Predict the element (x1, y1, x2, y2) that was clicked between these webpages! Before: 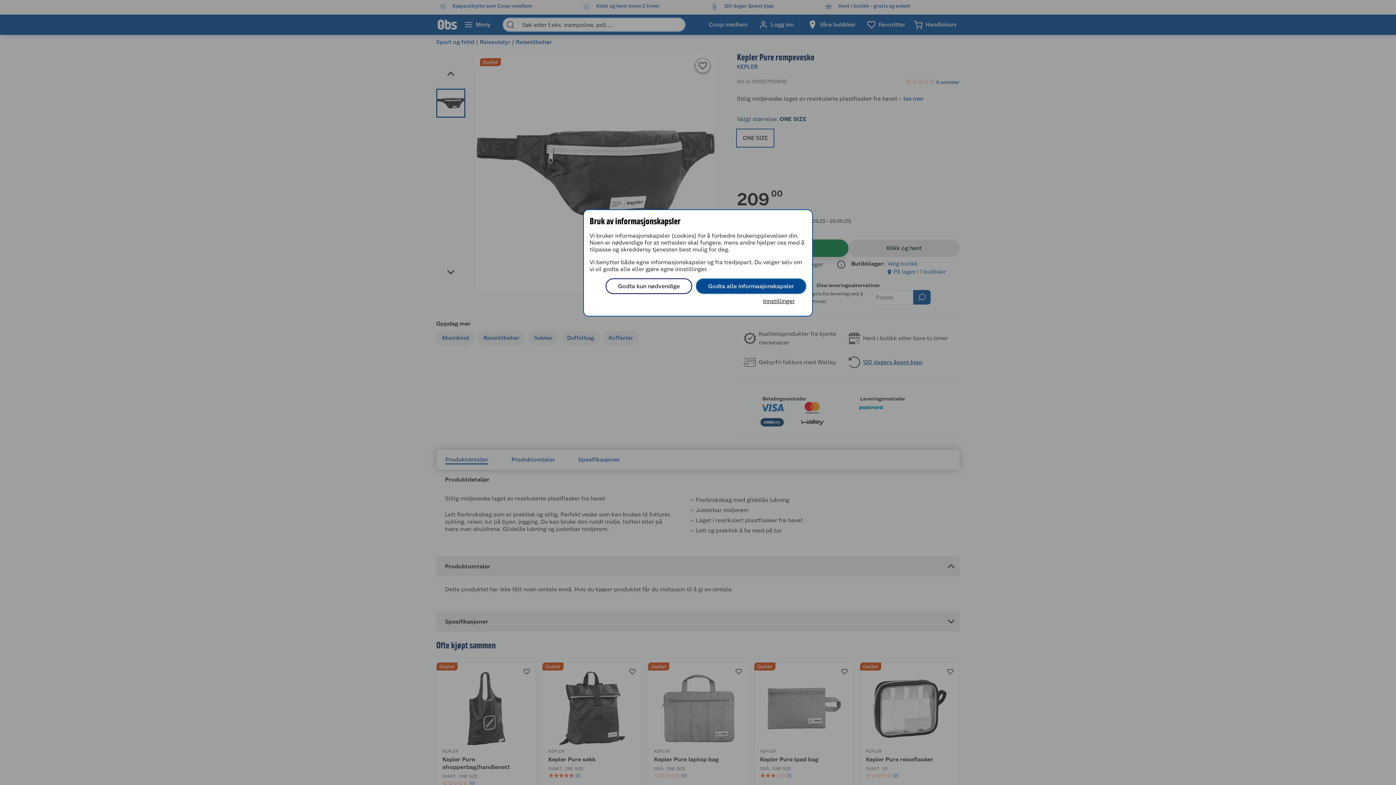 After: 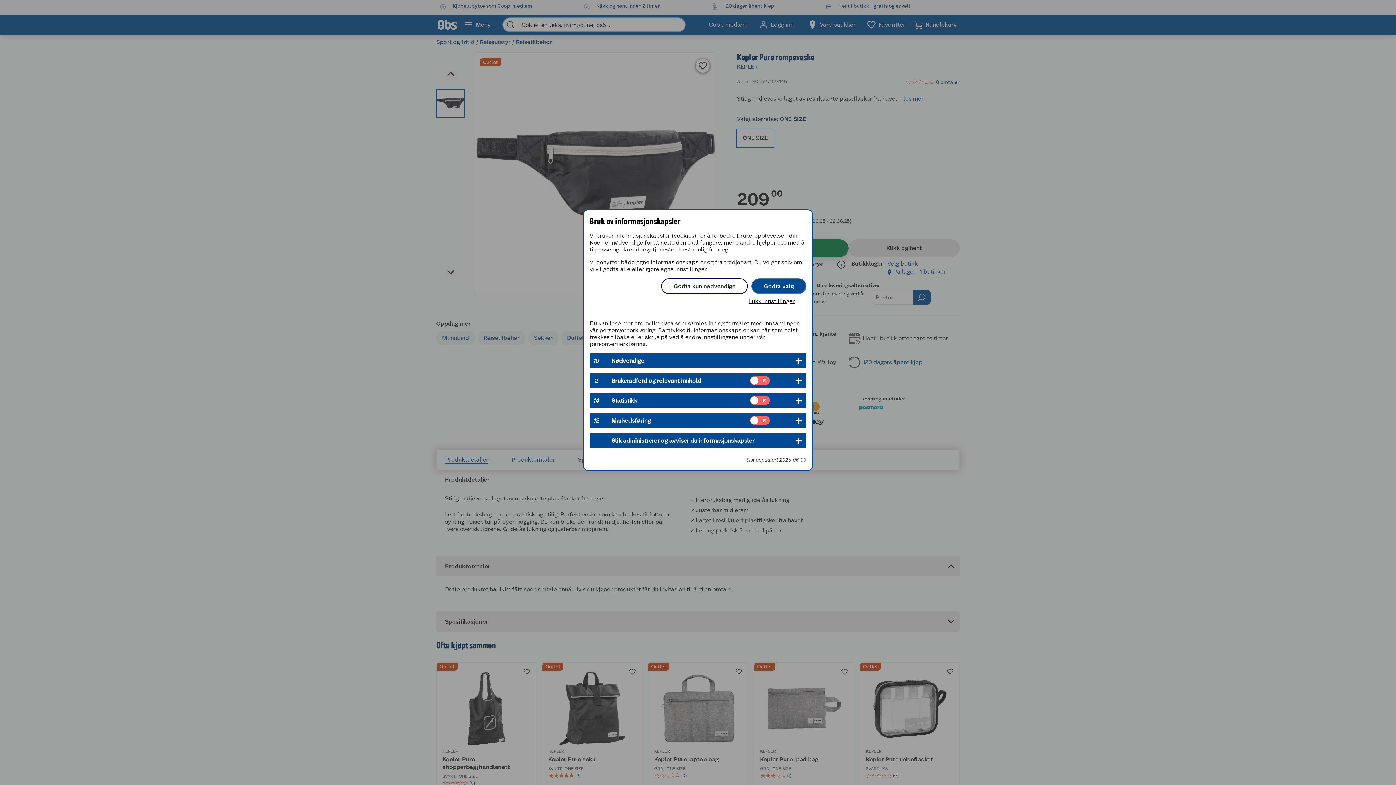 Action: label: Innstillinger bbox: (751, 294, 806, 308)